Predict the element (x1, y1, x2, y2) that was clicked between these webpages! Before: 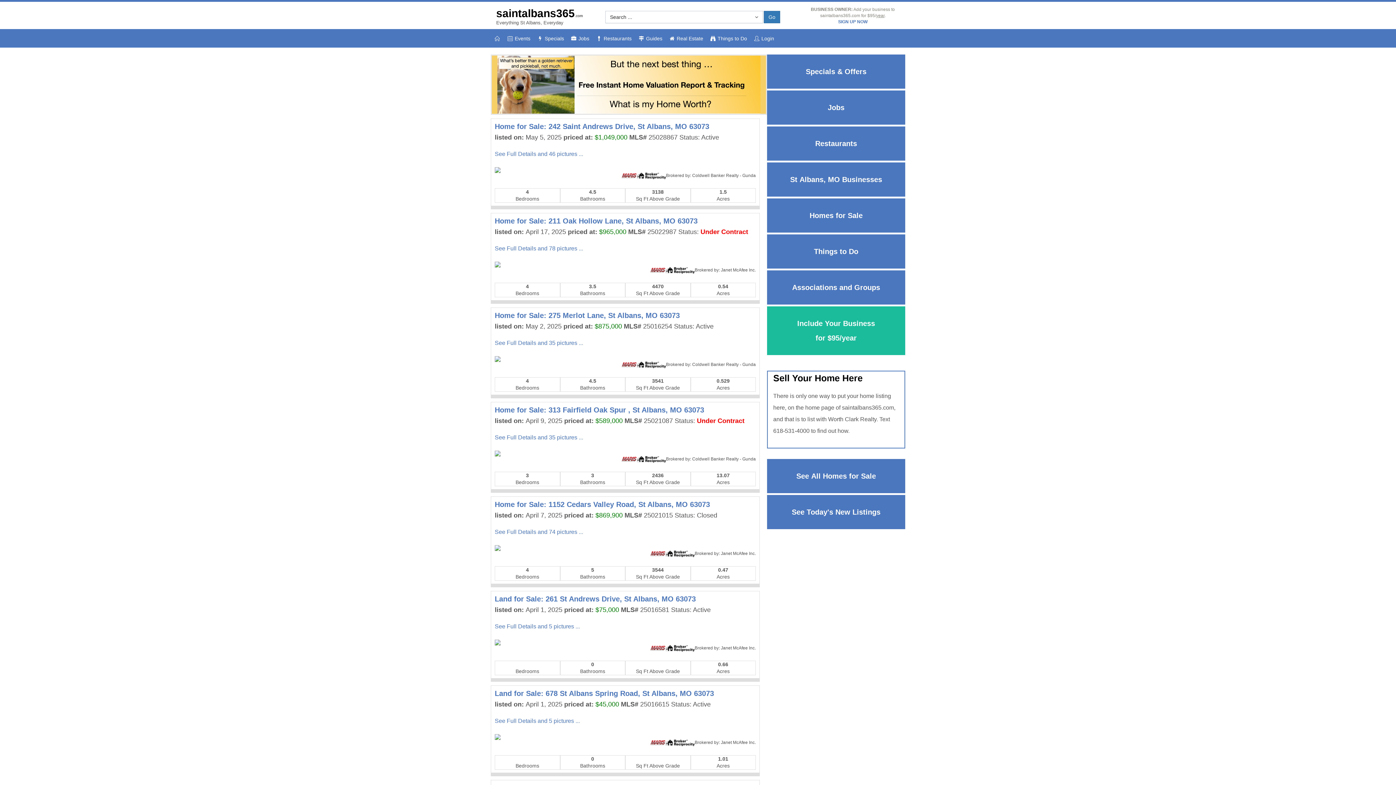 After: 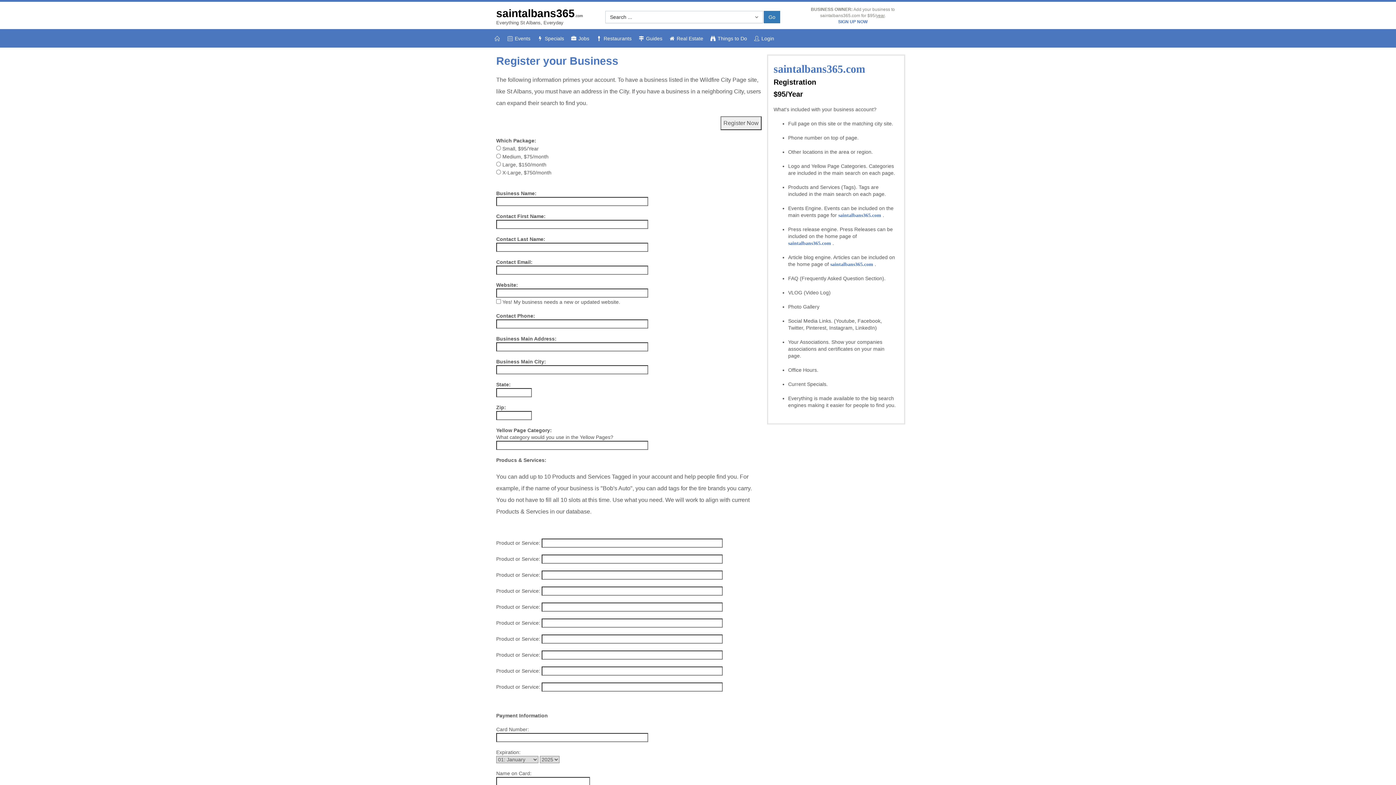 Action: bbox: (838, 19, 867, 24) label: SIGN UP NOW